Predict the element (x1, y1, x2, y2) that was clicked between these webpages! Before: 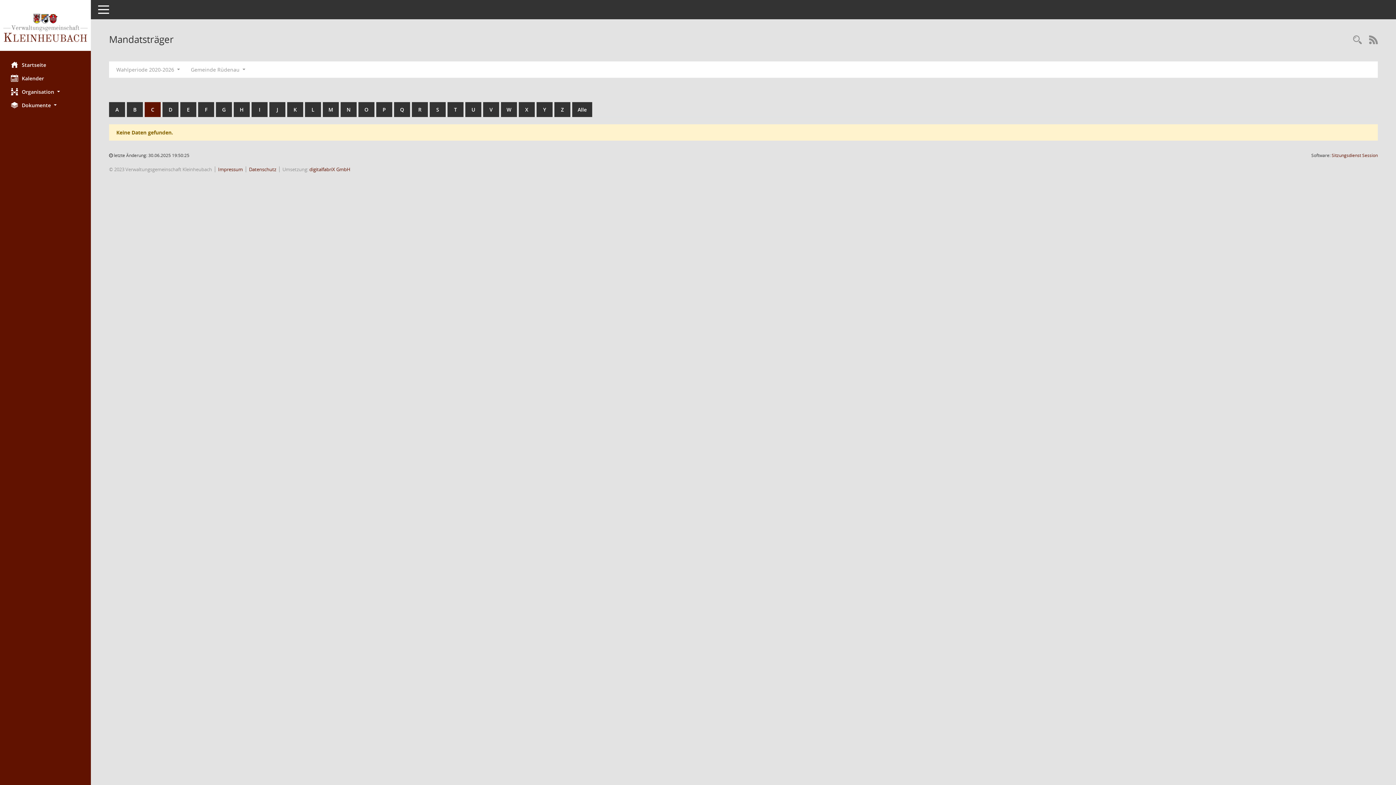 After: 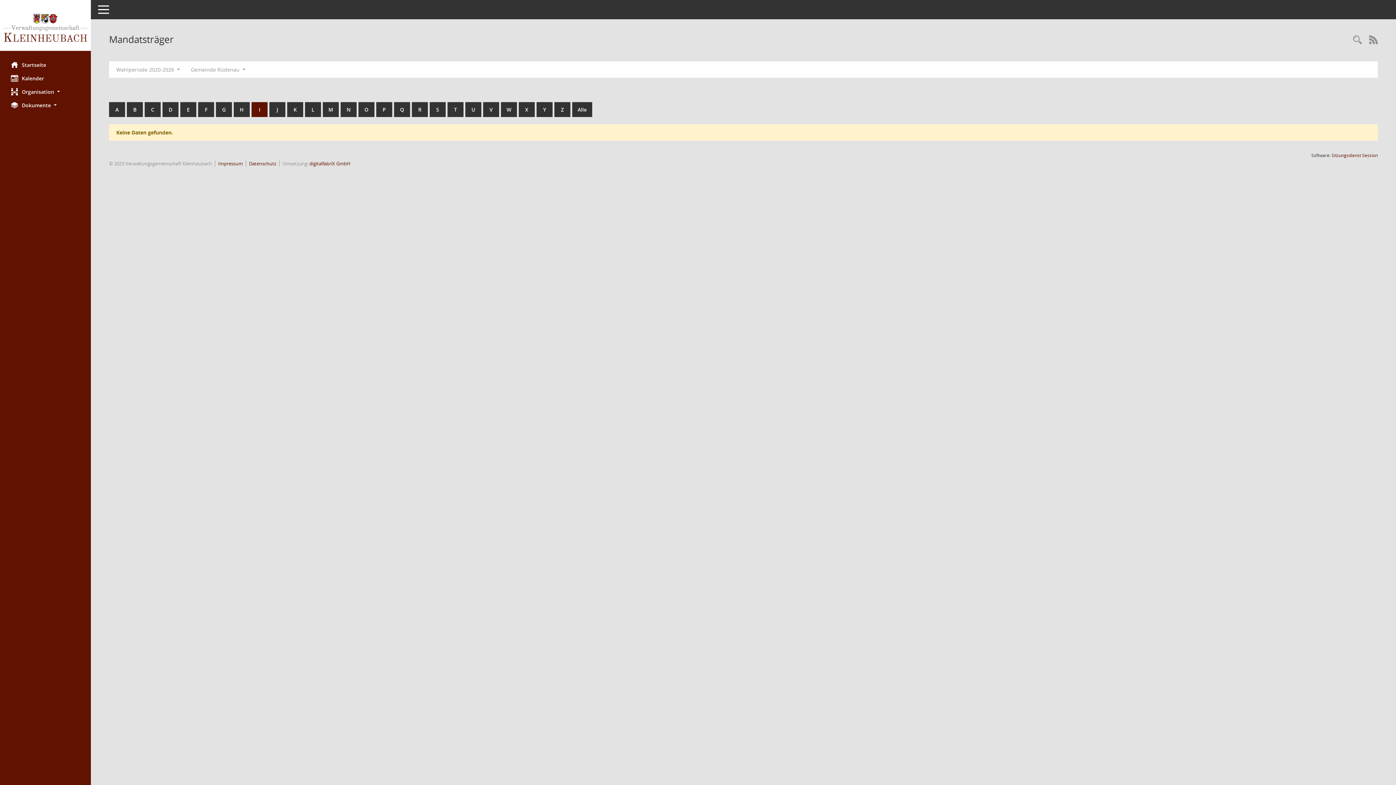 Action: bbox: (251, 102, 267, 117) label: I